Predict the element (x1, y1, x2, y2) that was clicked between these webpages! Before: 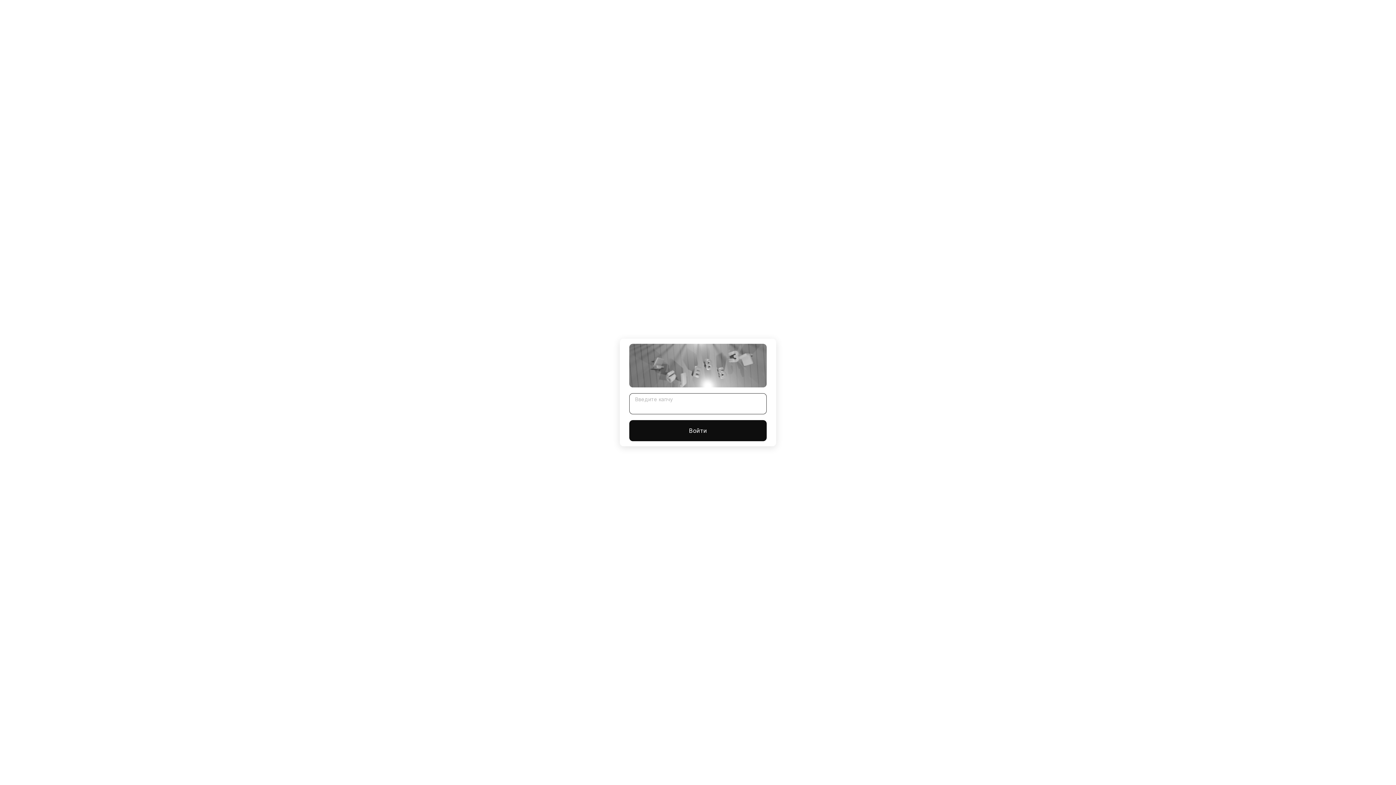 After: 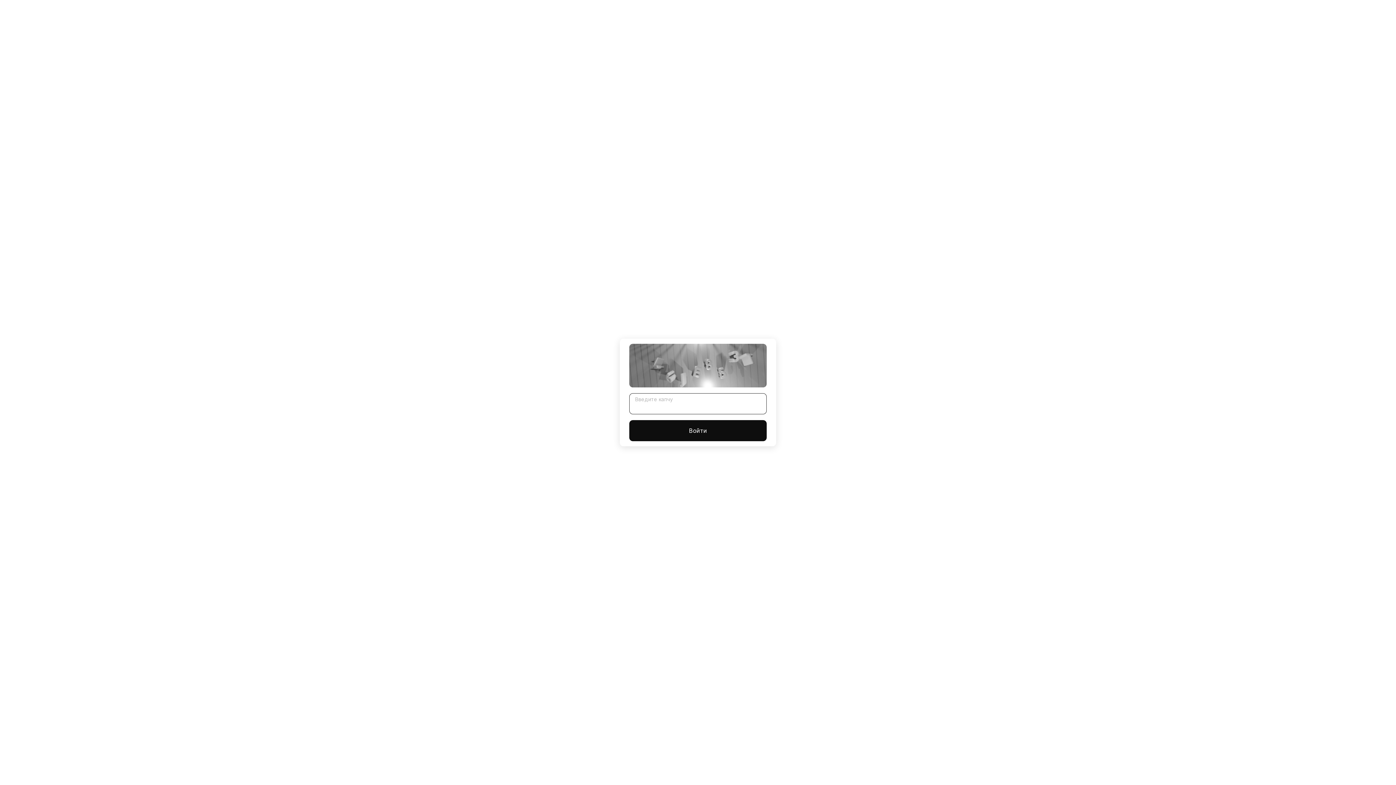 Action: label: Войти bbox: (629, 420, 766, 441)